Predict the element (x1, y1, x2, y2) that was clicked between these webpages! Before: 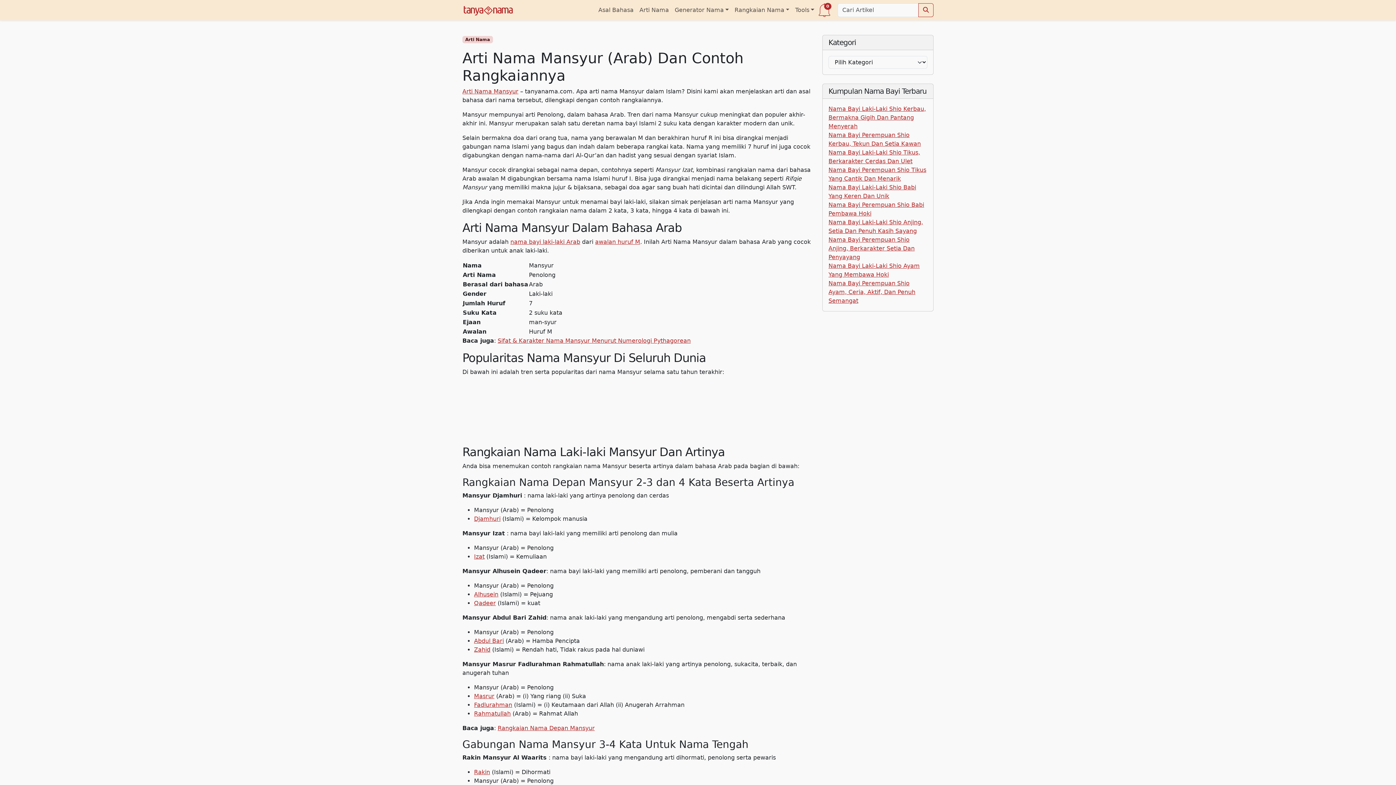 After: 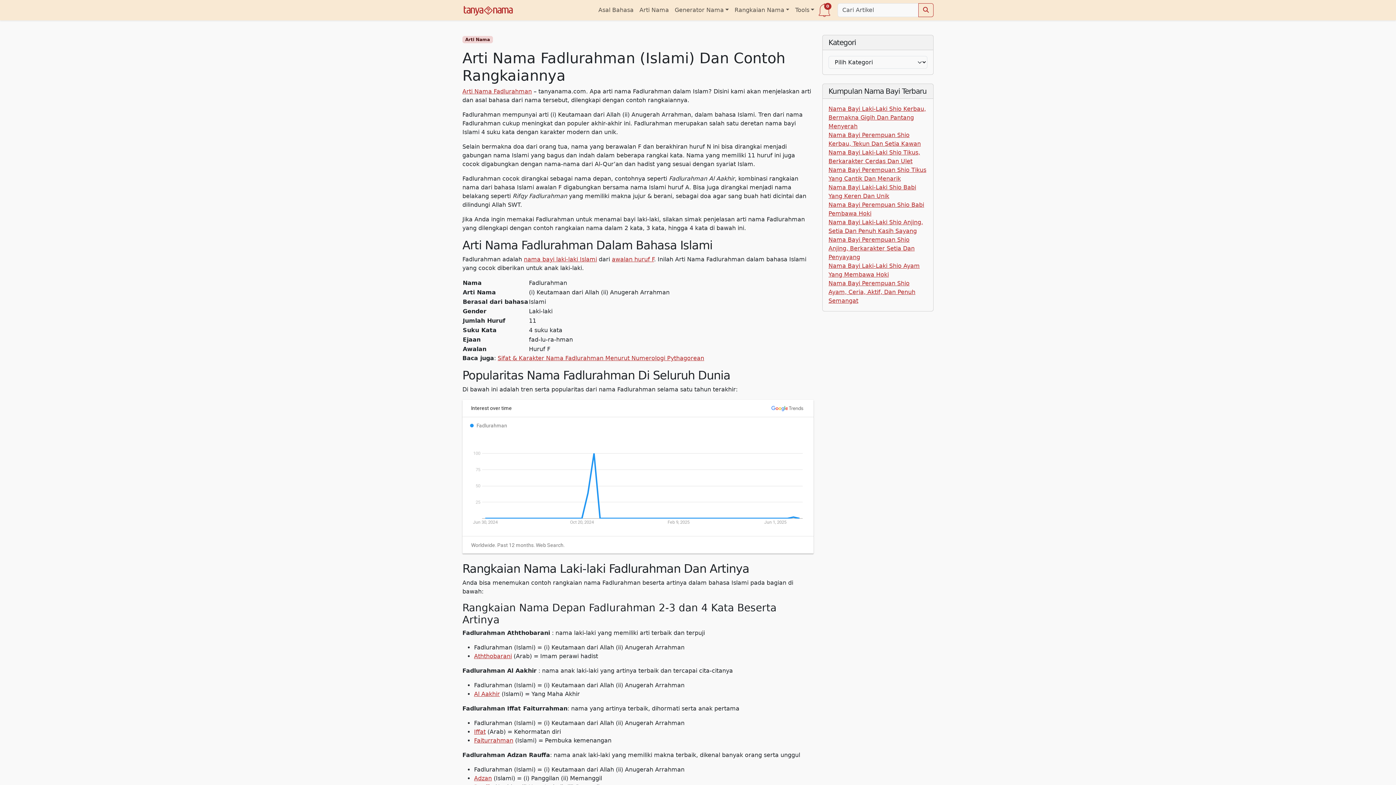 Action: bbox: (474, 701, 512, 708) label: Fadlurahman